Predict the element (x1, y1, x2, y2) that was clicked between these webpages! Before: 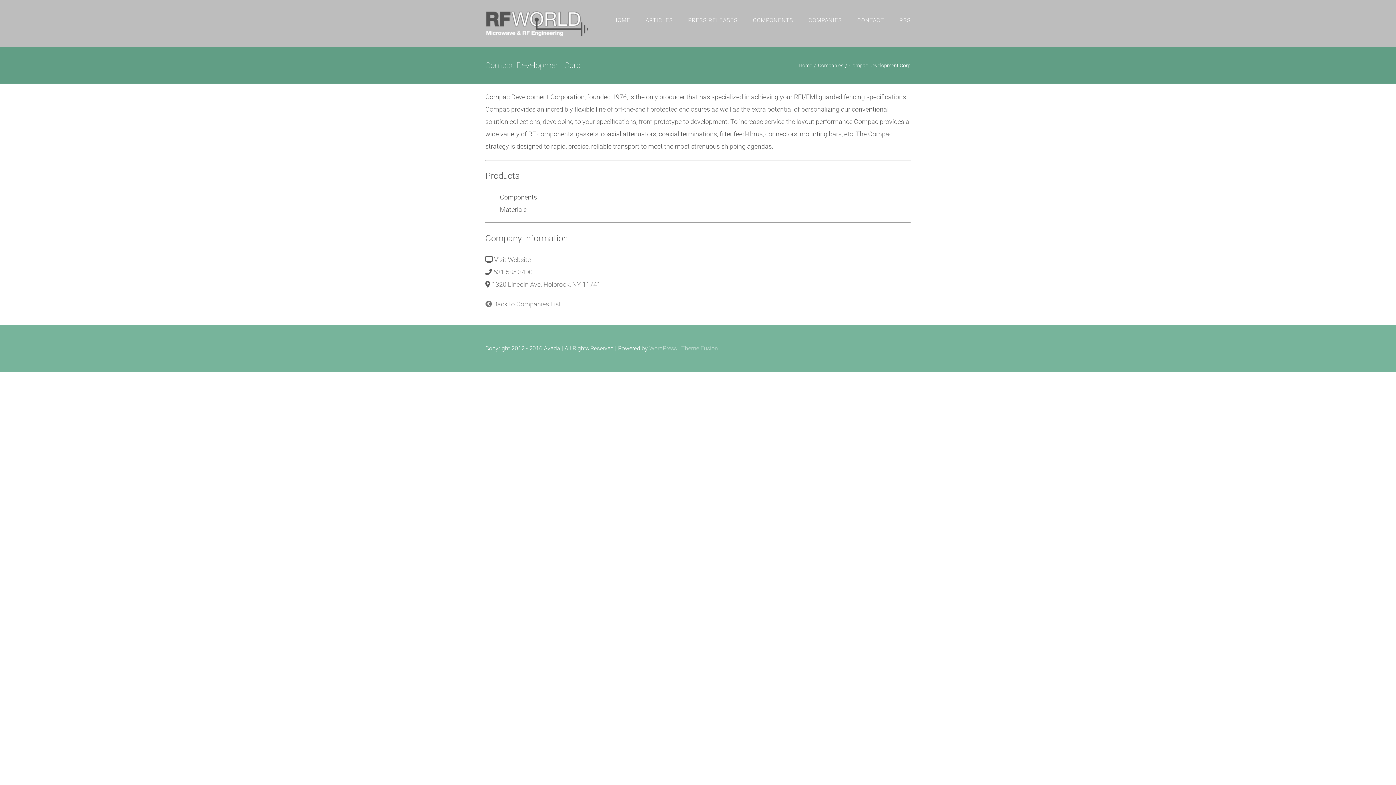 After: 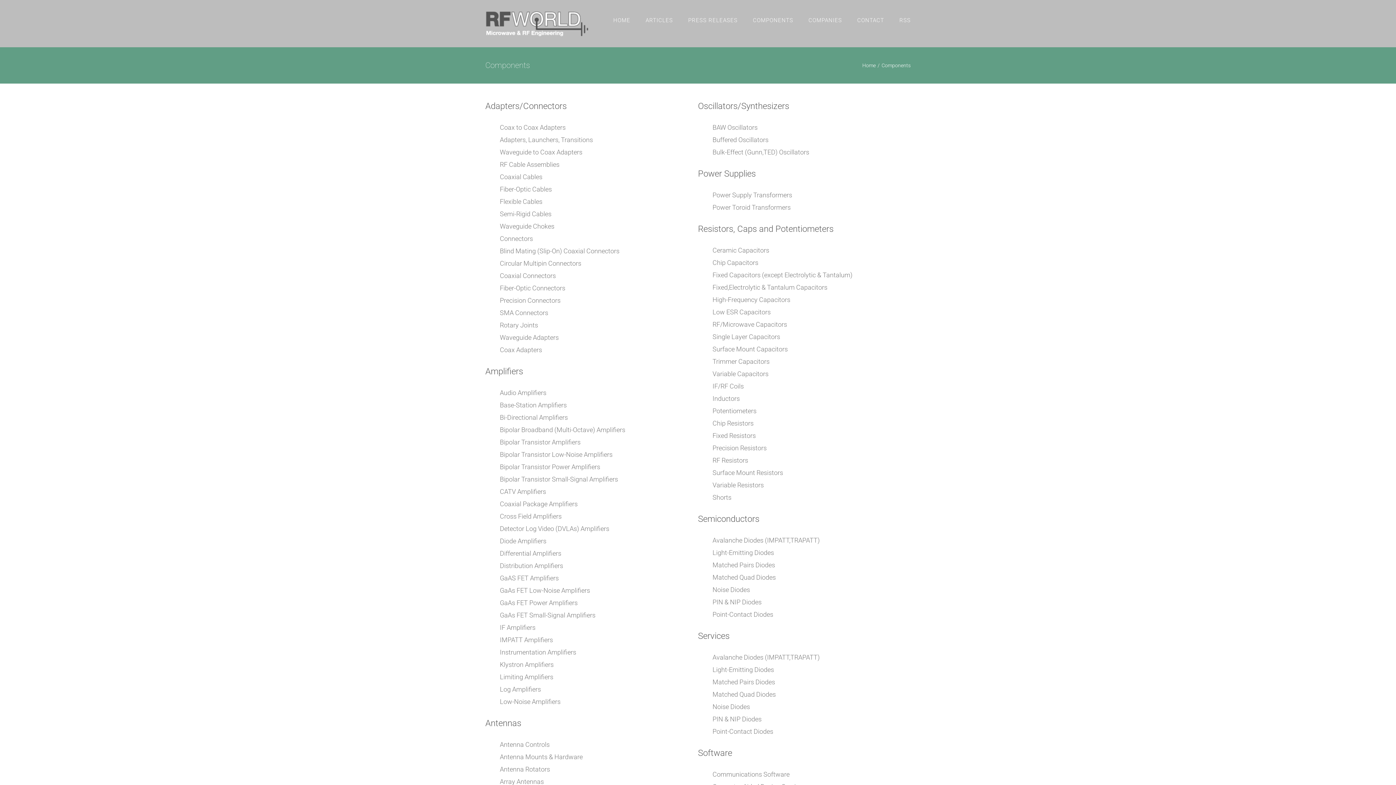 Action: label: COMPONENTS bbox: (753, 0, 793, 40)